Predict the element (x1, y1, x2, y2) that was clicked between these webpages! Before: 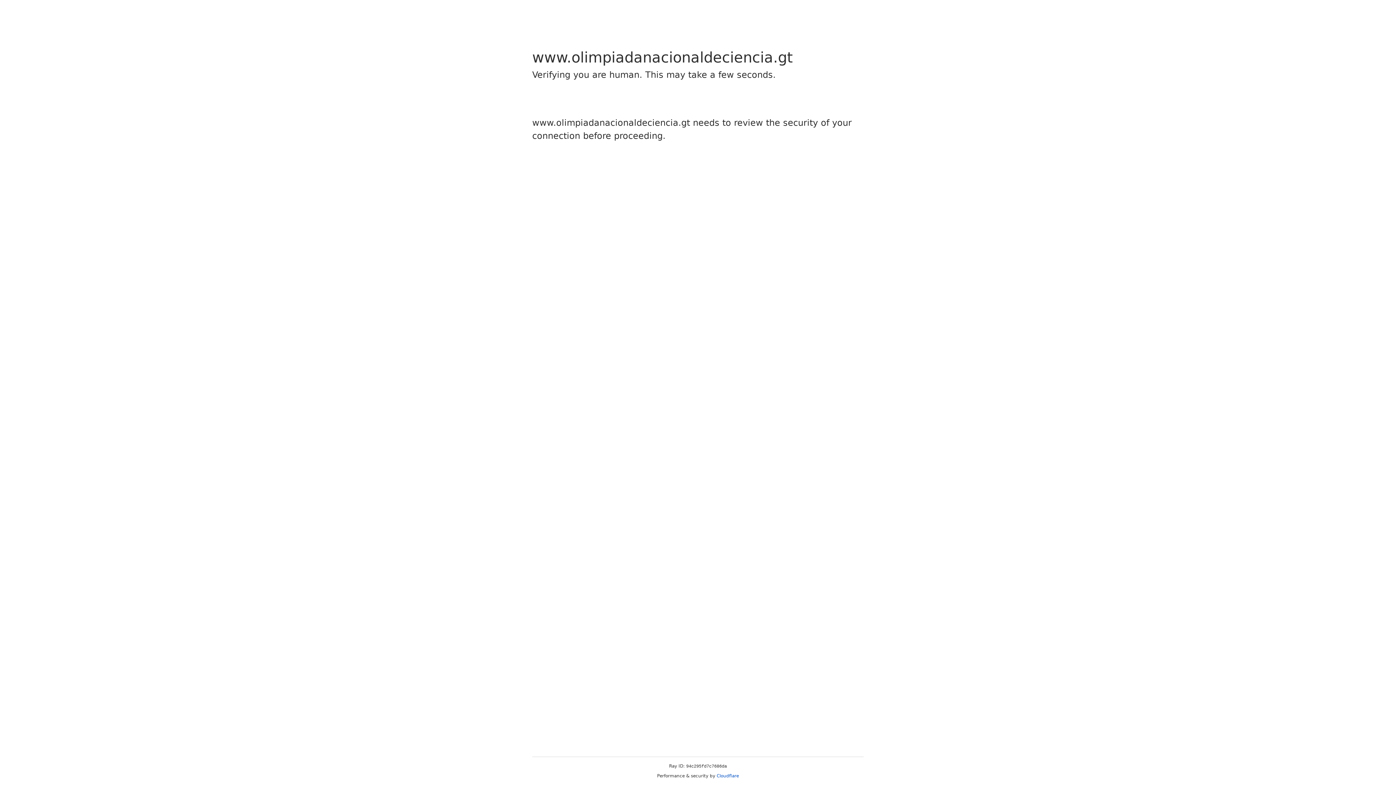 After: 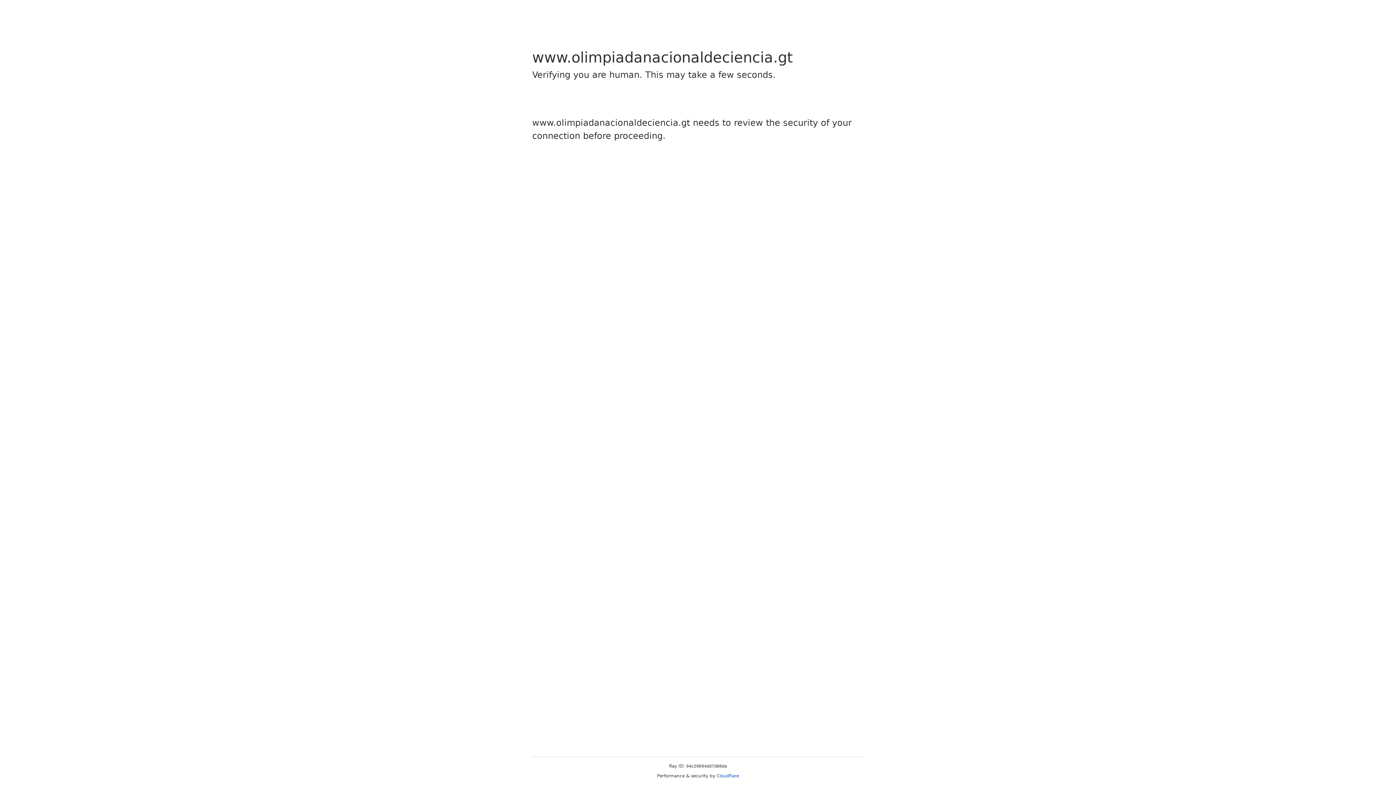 Action: bbox: (716, 773, 739, 778) label: Cloudflare